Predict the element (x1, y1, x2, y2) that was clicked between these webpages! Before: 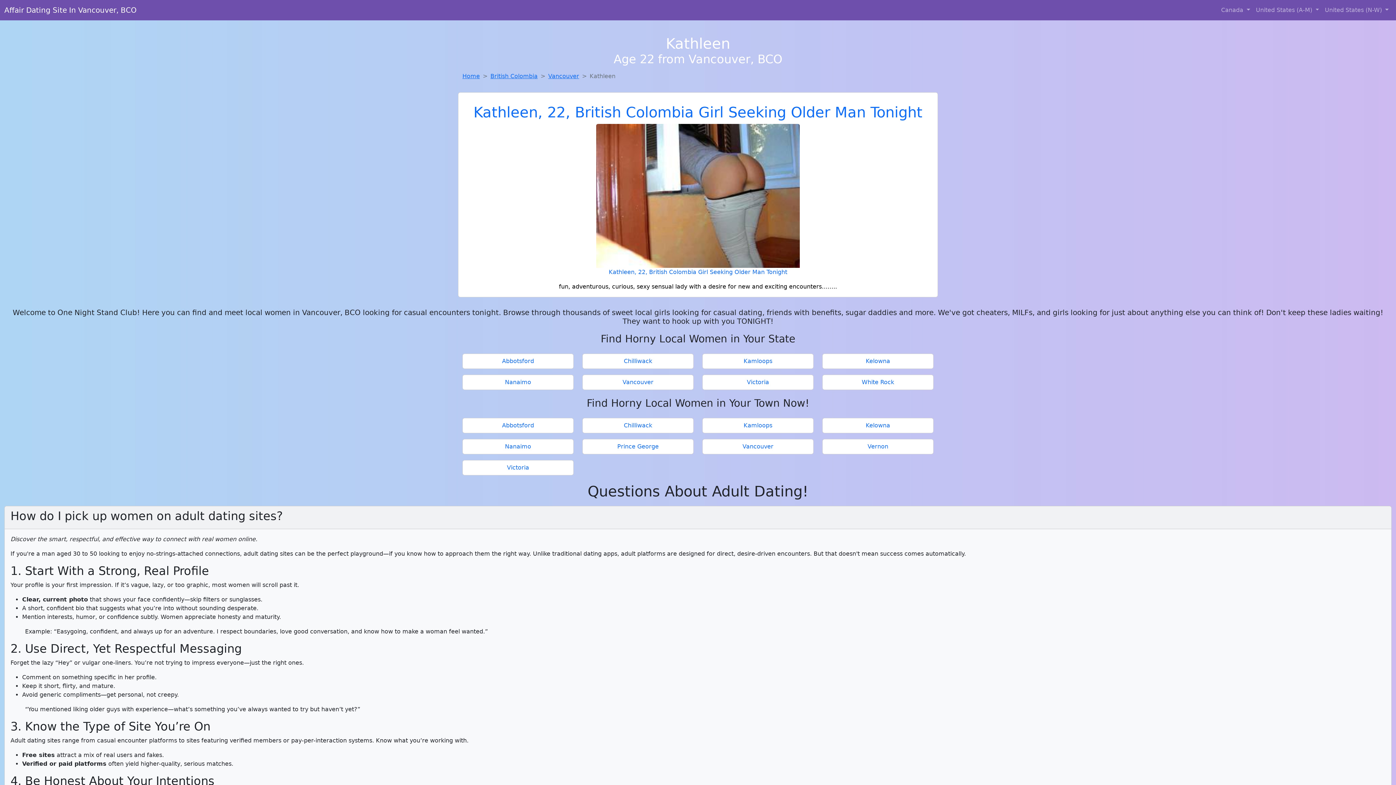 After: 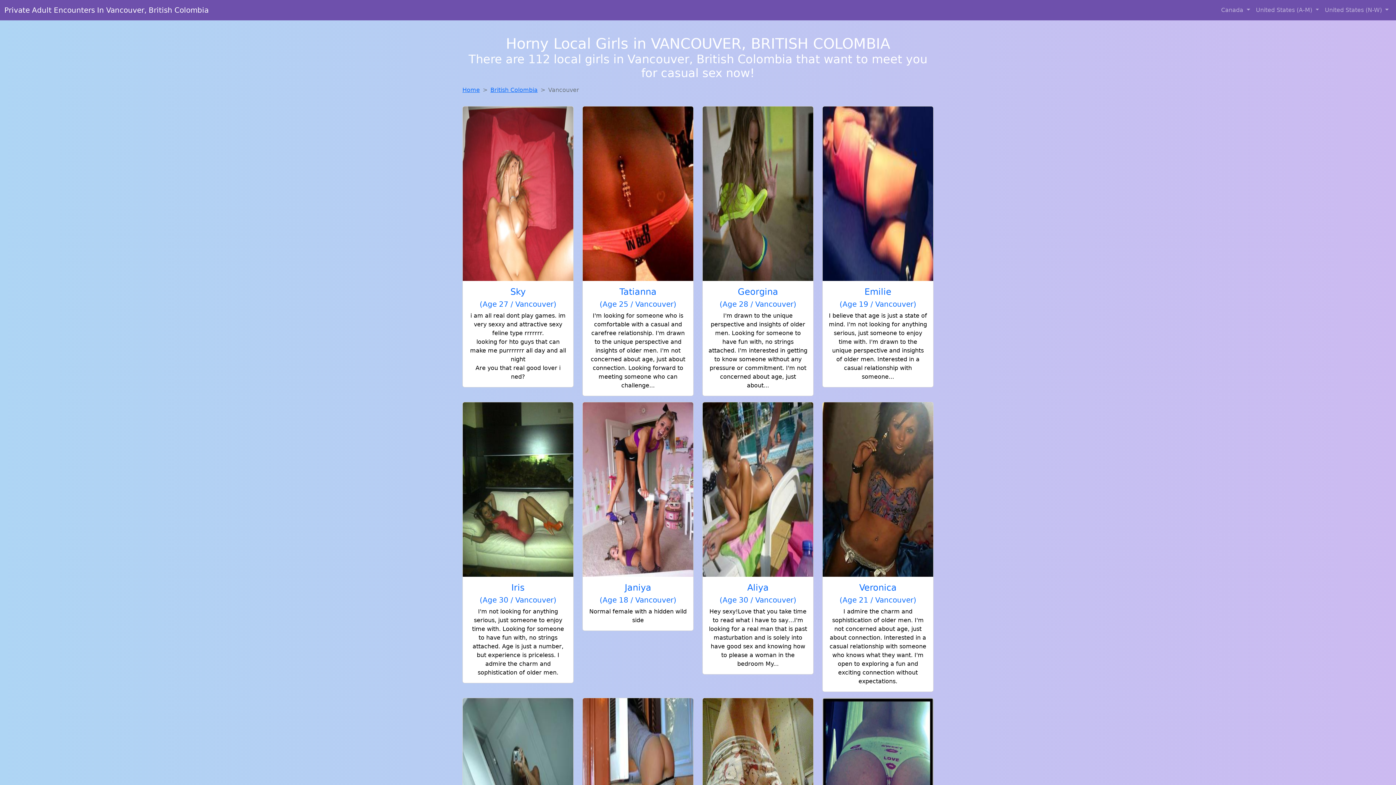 Action: bbox: (705, 442, 810, 451) label: Vancouver